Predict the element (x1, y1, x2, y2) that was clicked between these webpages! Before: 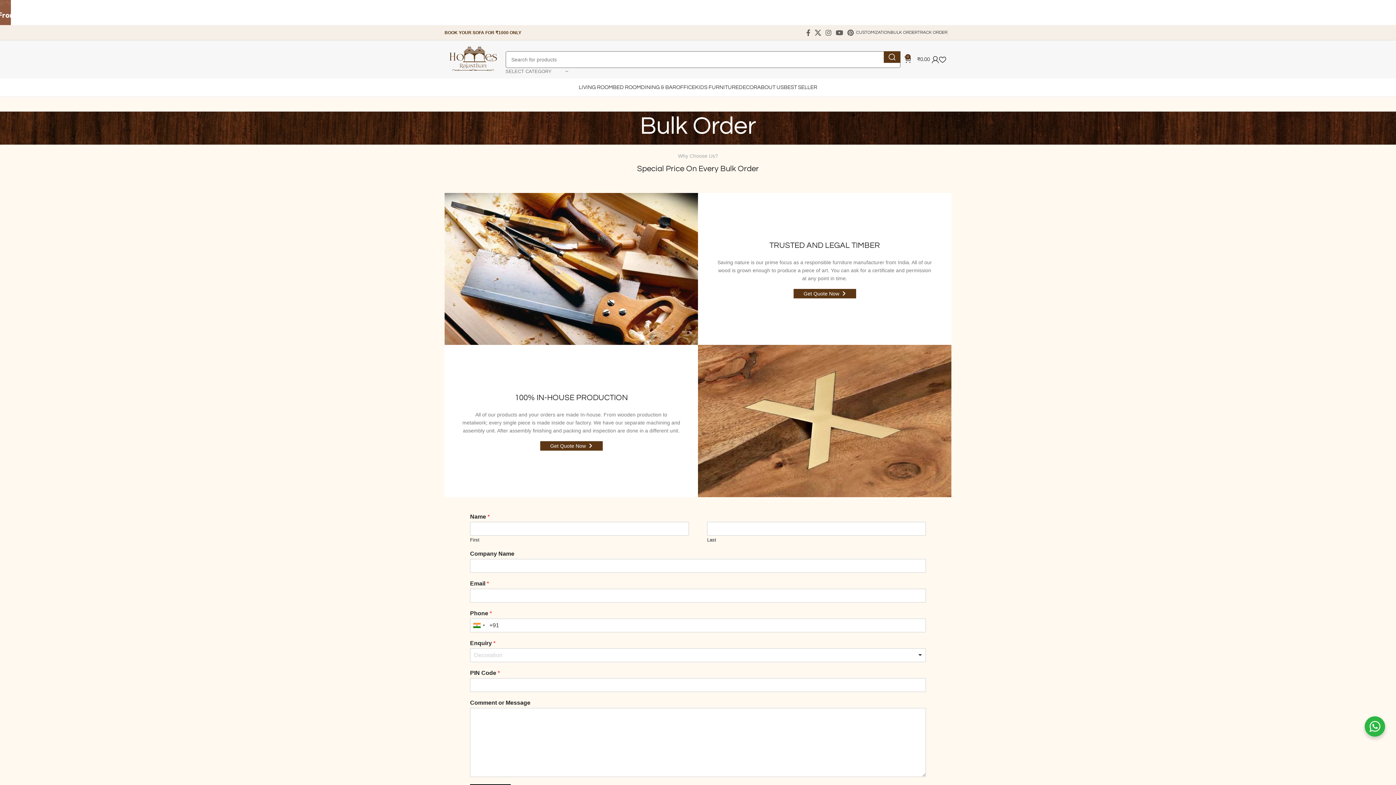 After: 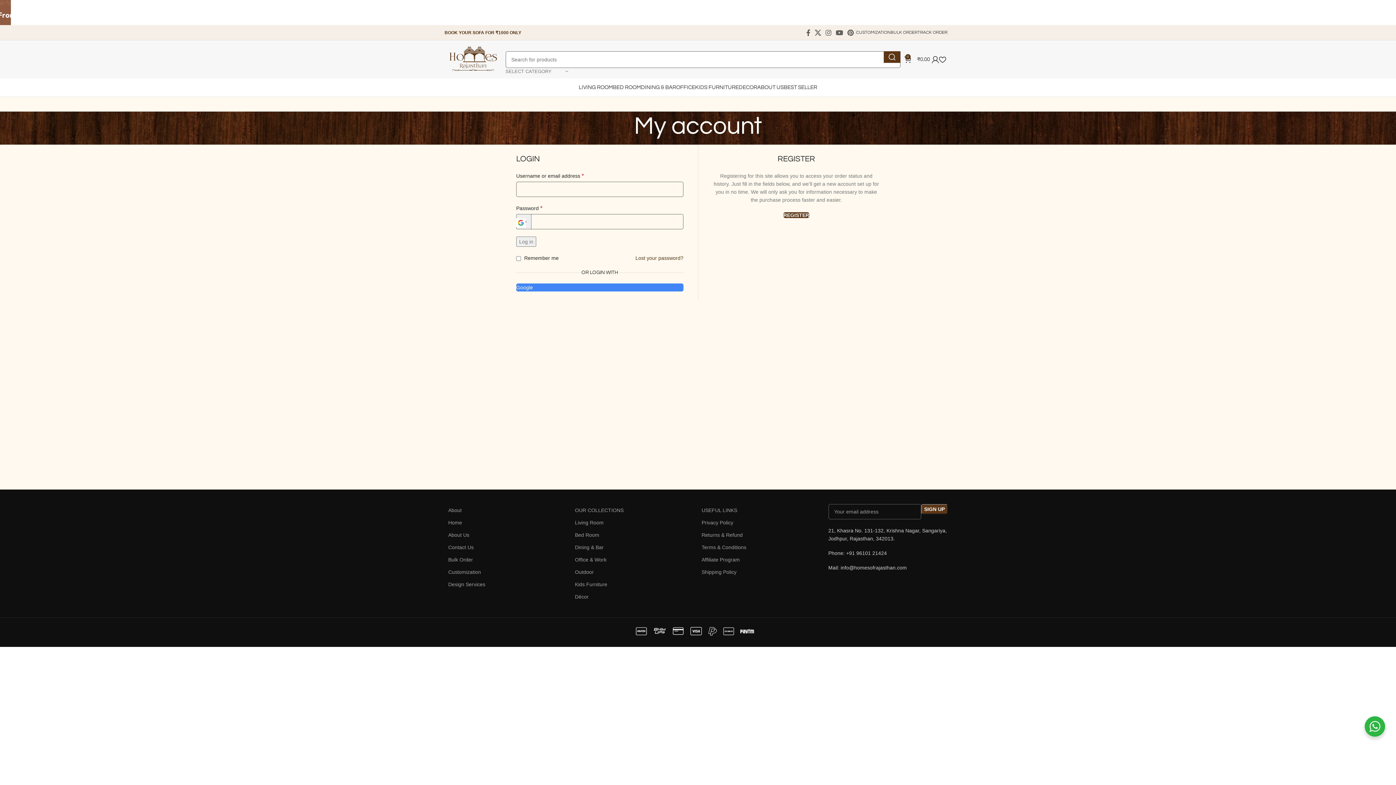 Action: bbox: (932, 52, 939, 66)